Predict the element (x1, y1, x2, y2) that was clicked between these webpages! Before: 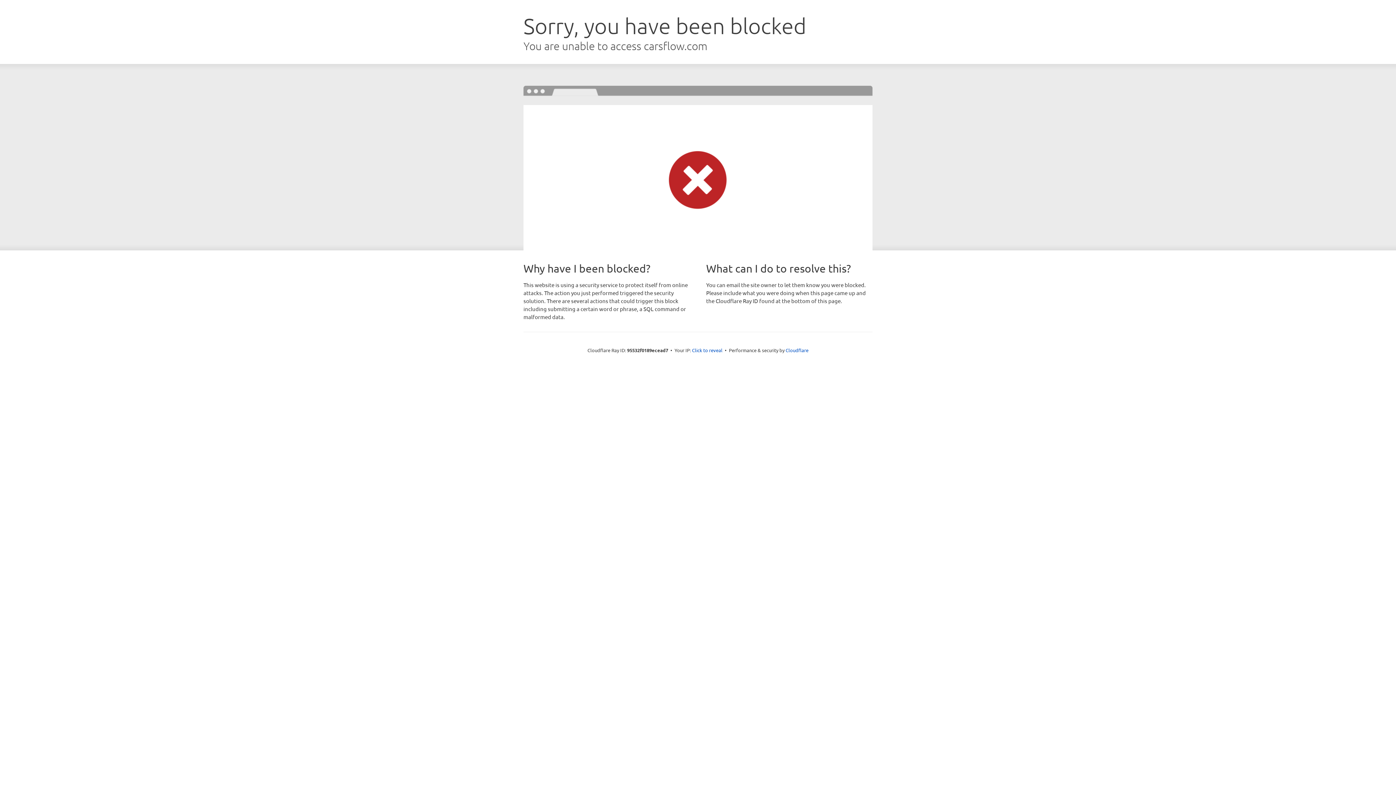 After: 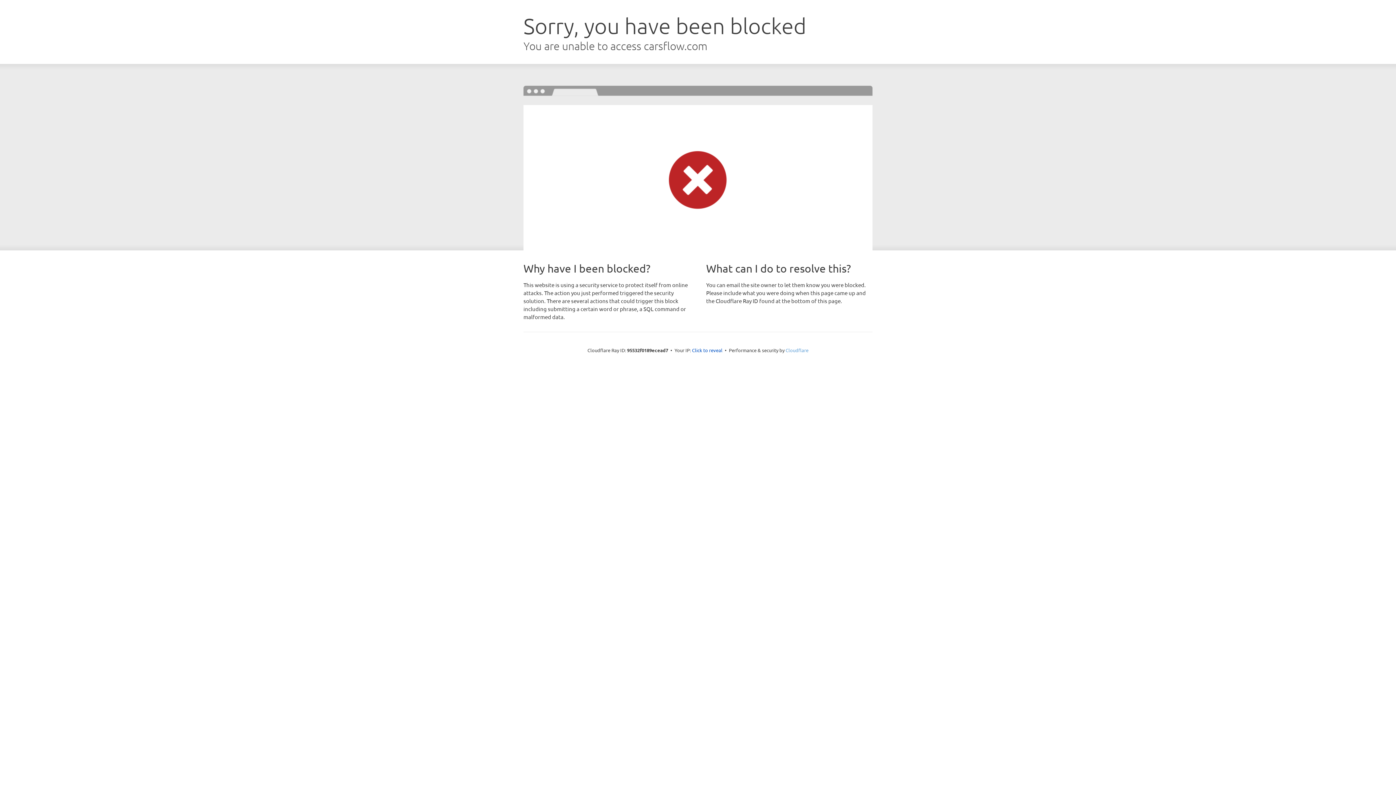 Action: bbox: (785, 347, 808, 353) label: Cloudflare